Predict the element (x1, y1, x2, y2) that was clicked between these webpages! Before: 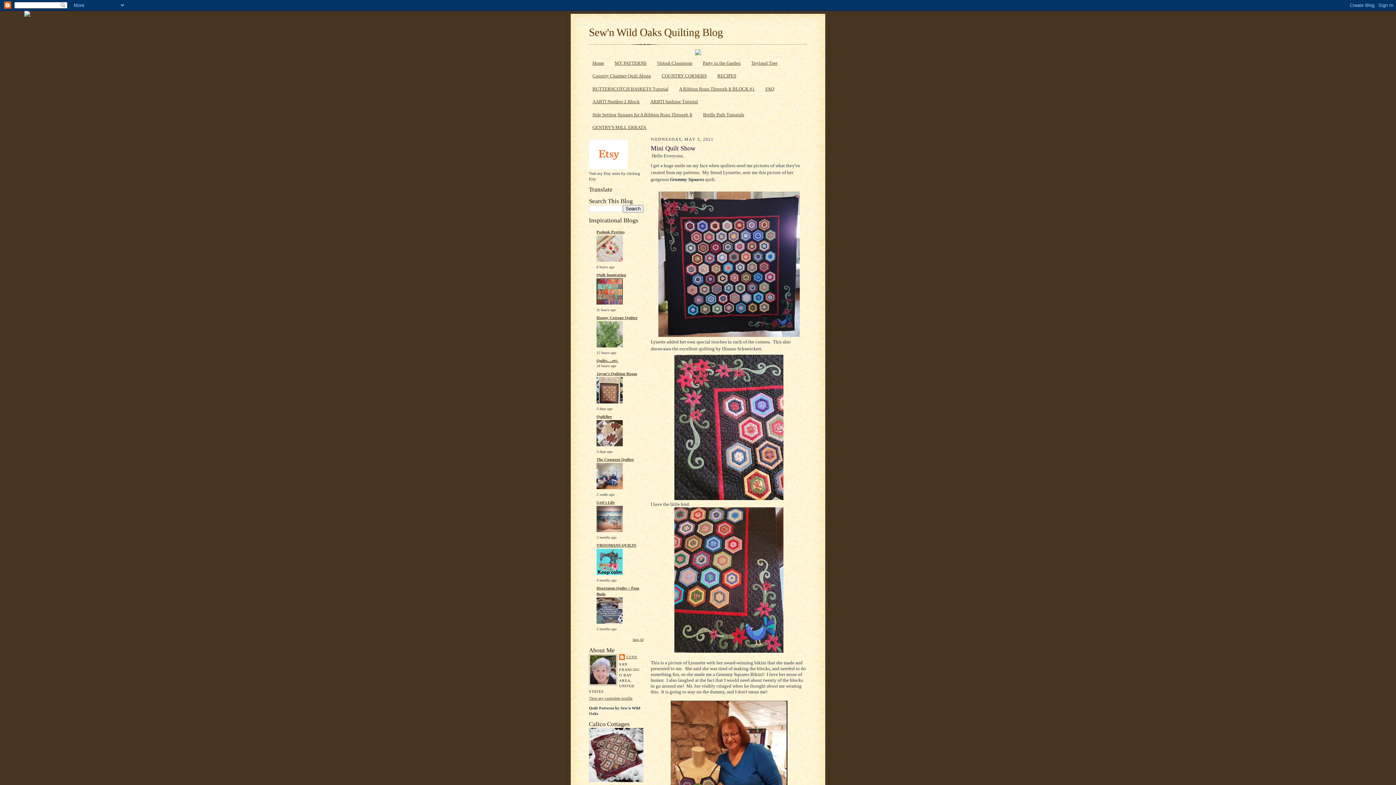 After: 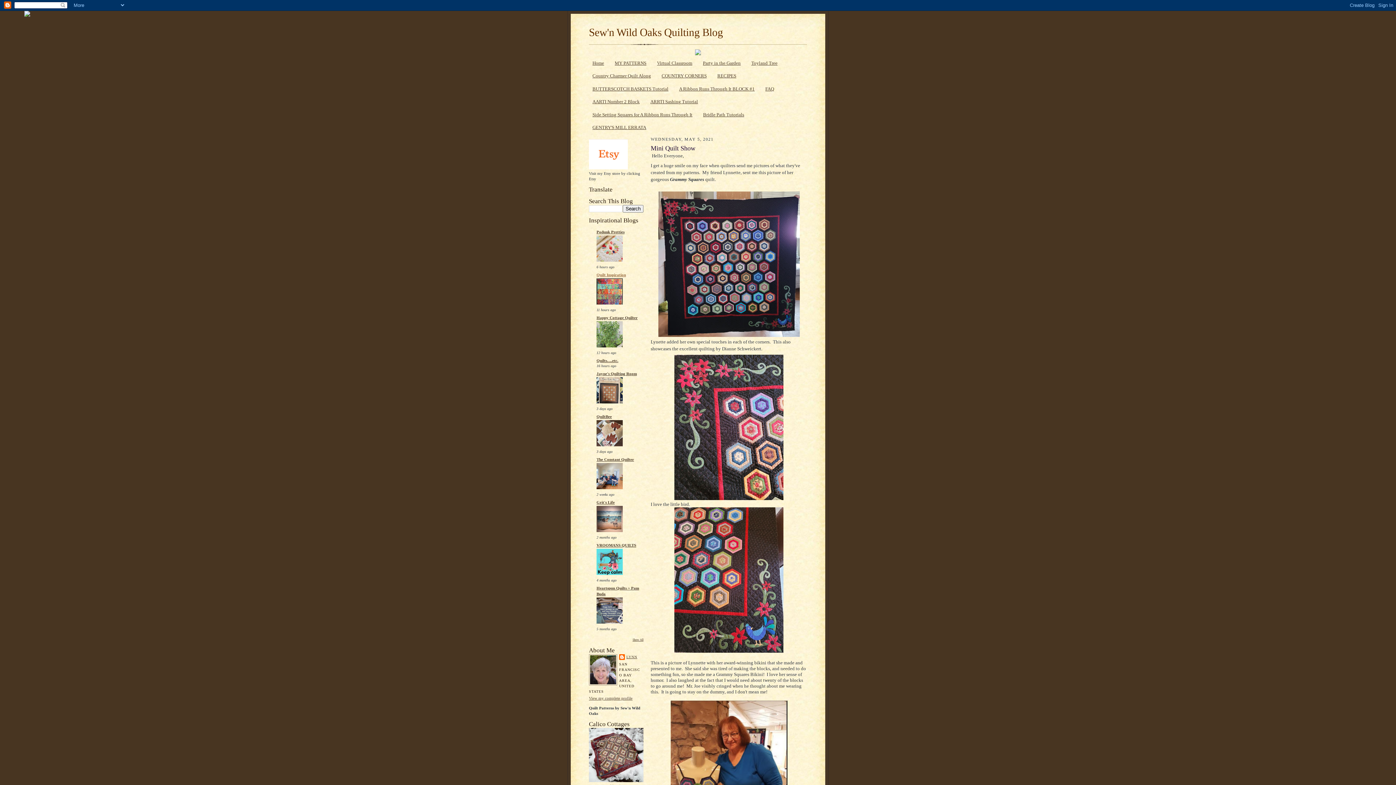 Action: label: Quilt Inspiration bbox: (596, 272, 626, 277)